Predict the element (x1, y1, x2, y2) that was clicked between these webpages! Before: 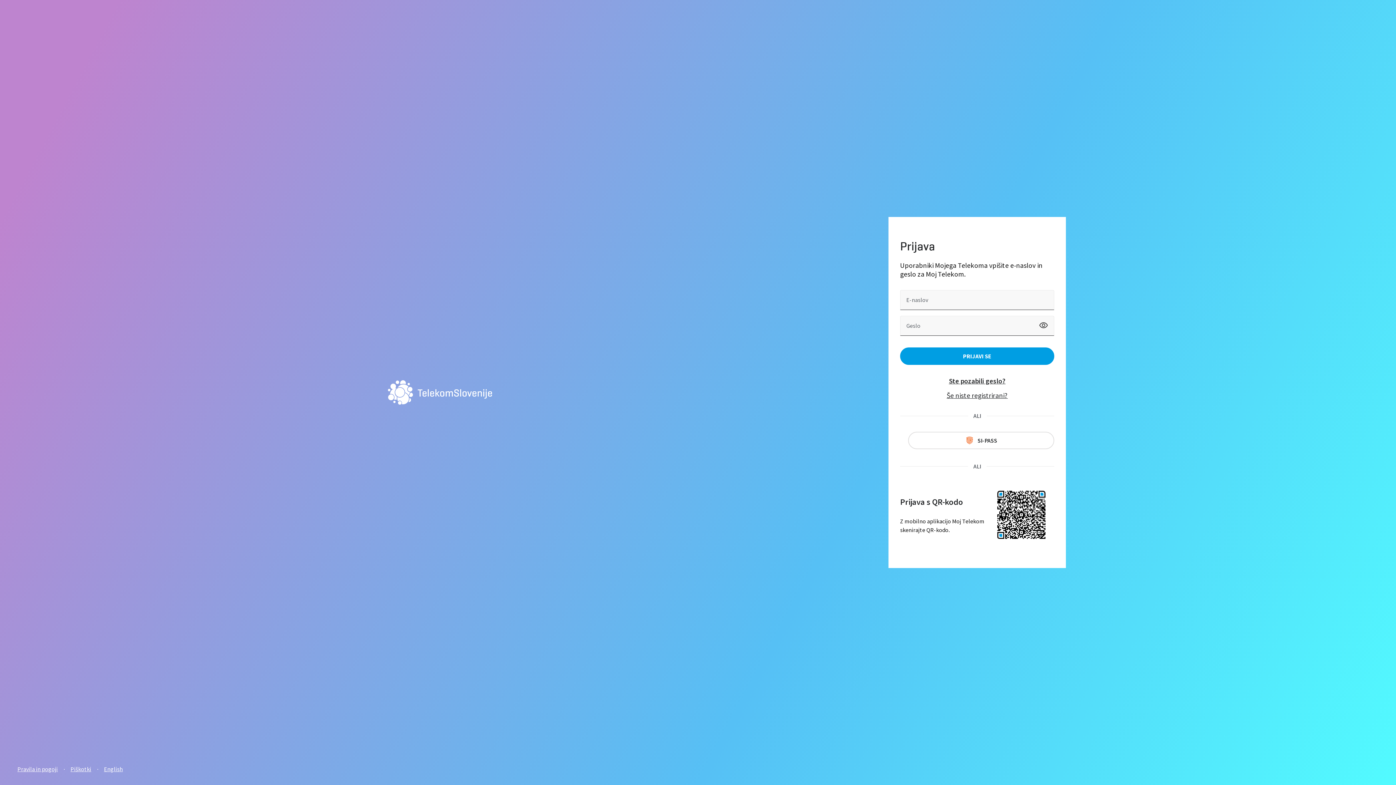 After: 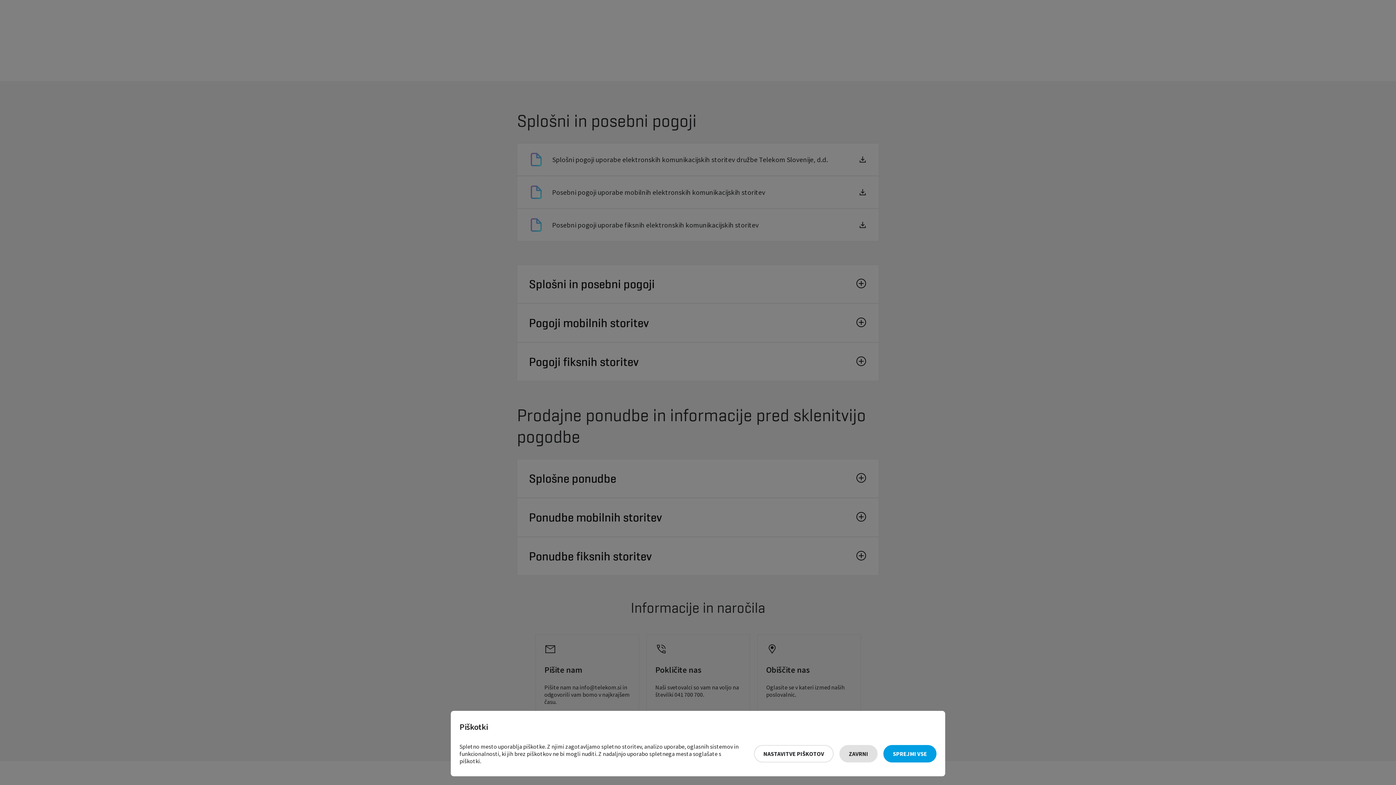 Action: bbox: (17, 765, 57, 773) label: Pravila in pogoji